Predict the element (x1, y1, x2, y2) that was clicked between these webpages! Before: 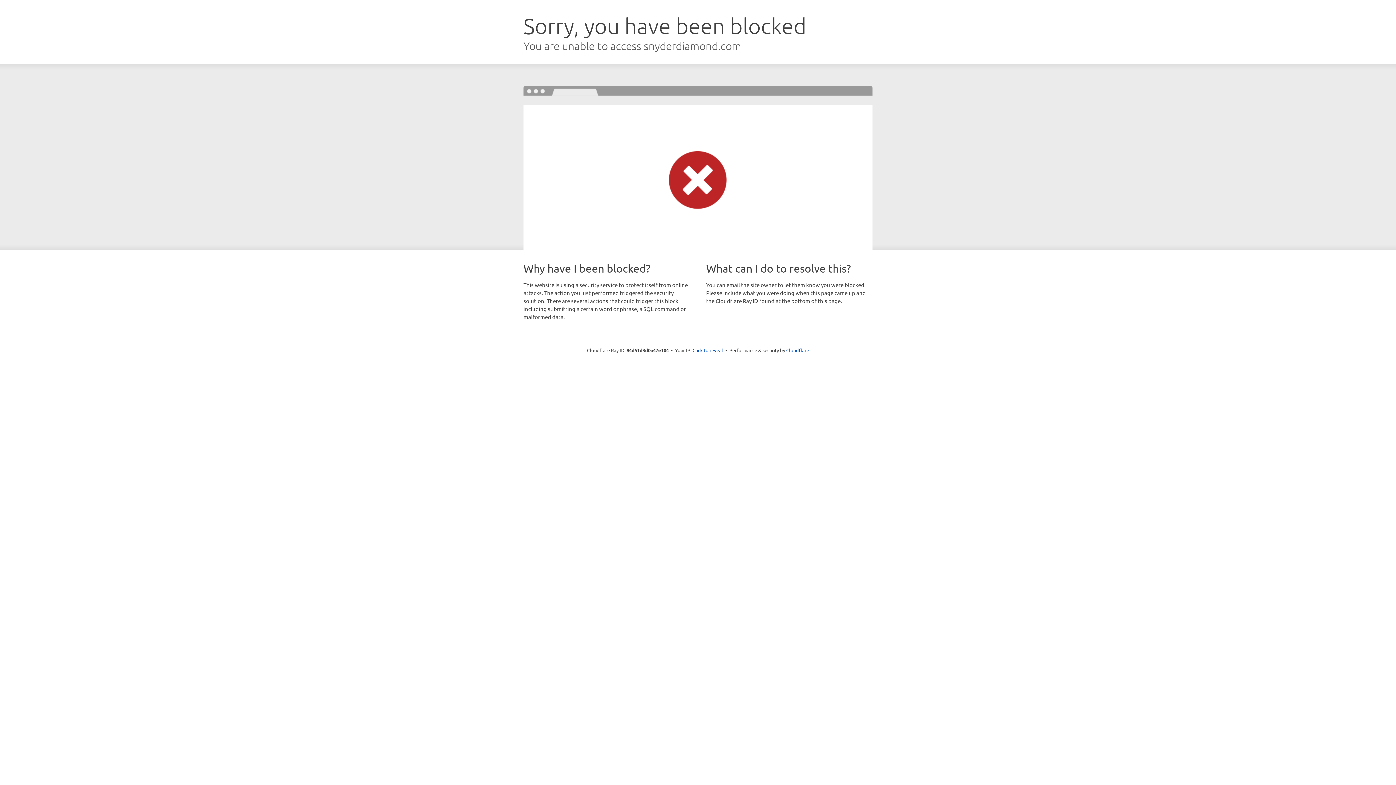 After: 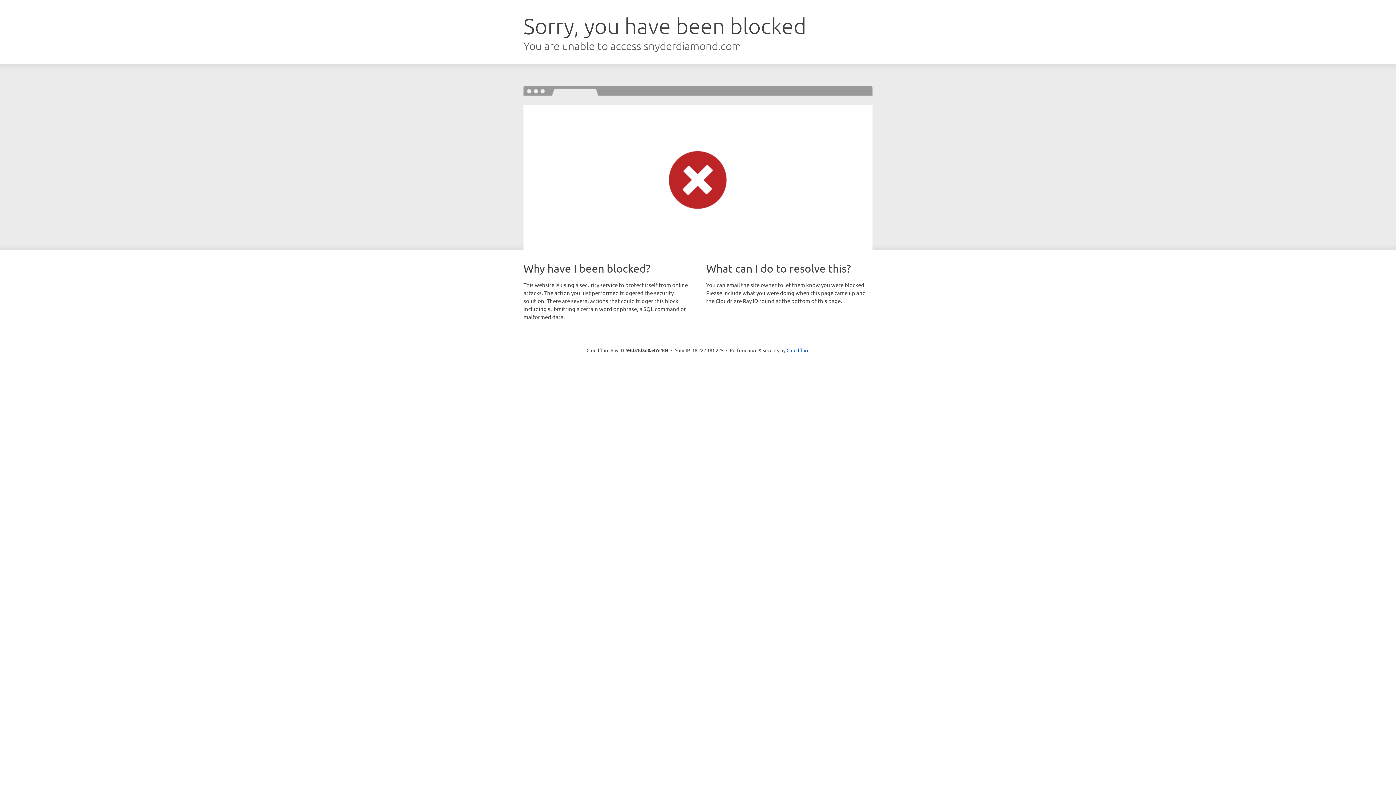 Action: bbox: (692, 346, 723, 353) label: Click to reveal